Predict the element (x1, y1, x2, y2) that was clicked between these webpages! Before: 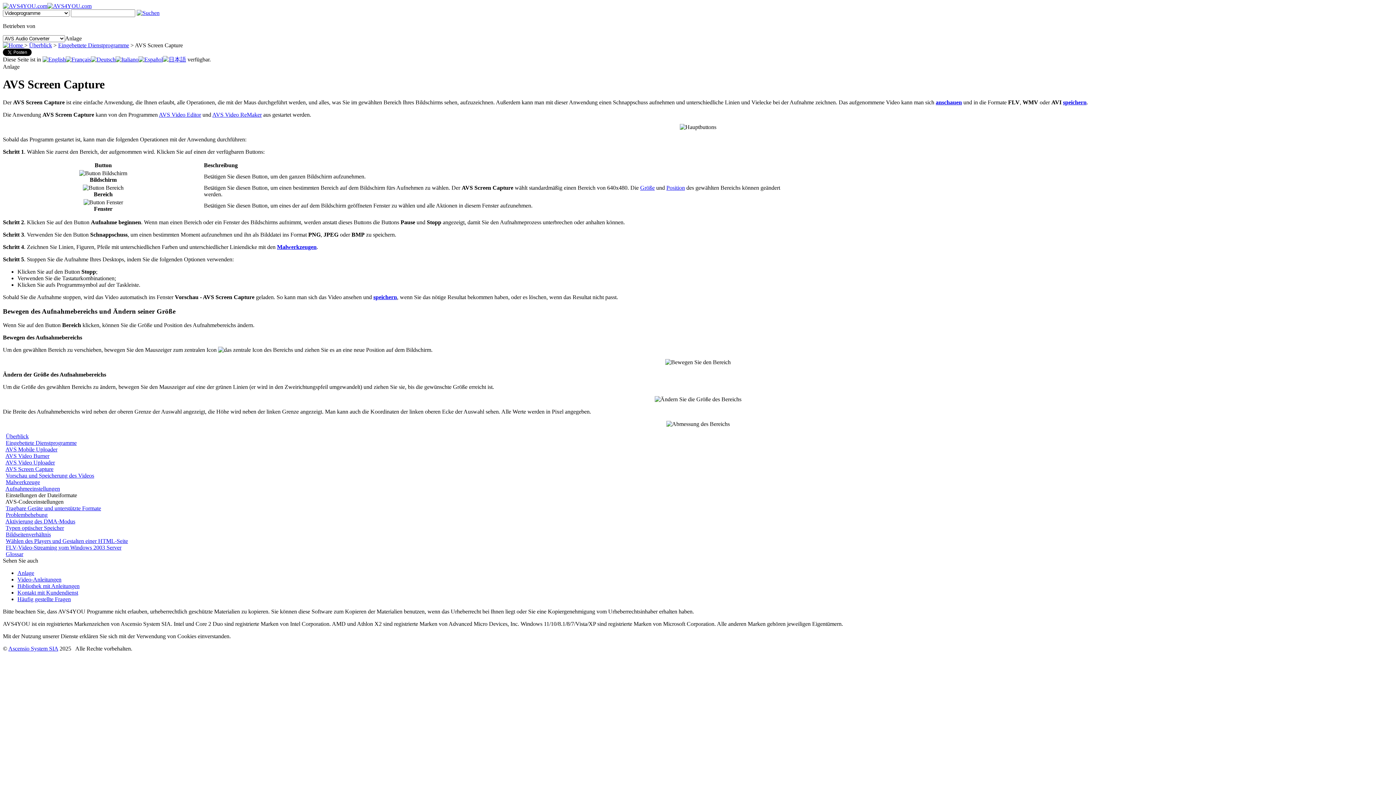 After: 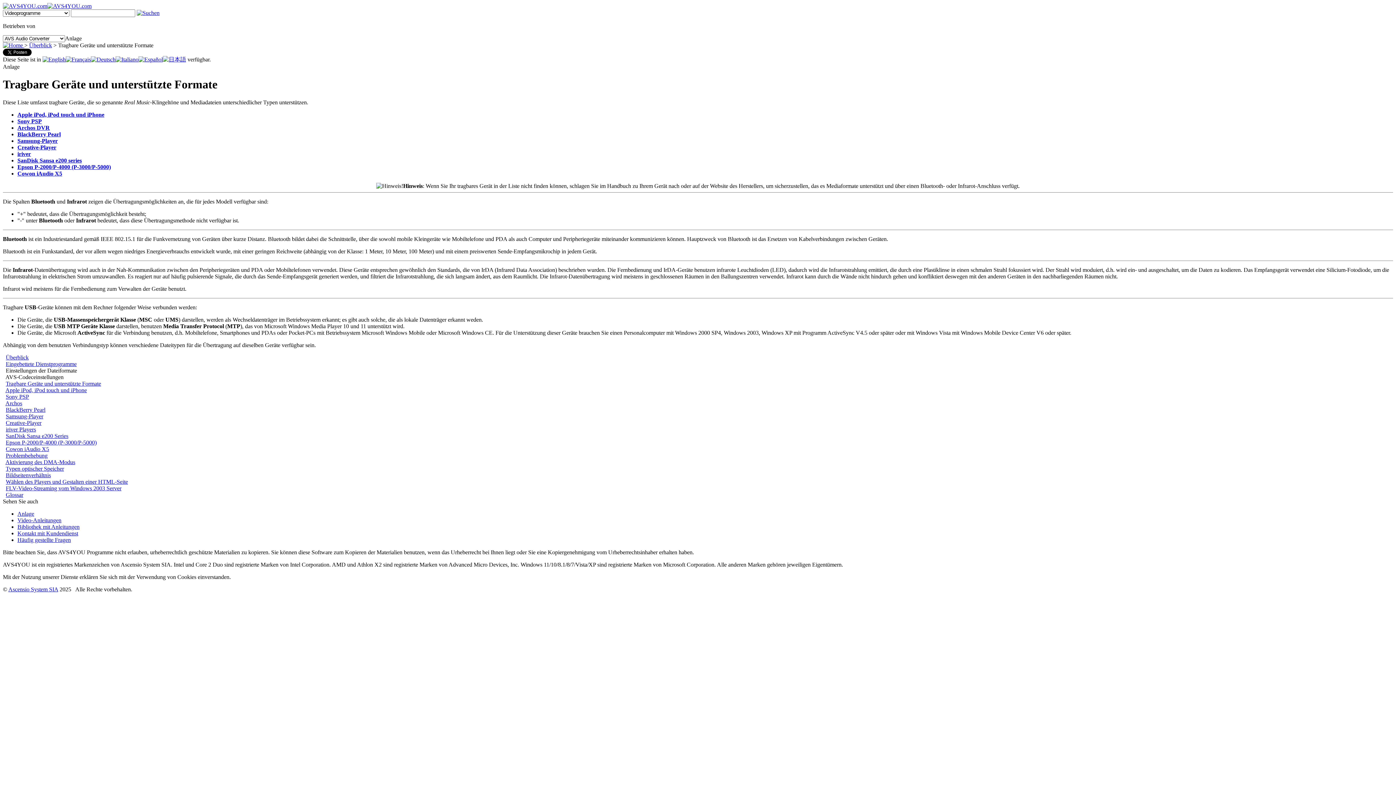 Action: bbox: (5, 505, 101, 511) label: Tragbare Geräte und unterstützte Formate